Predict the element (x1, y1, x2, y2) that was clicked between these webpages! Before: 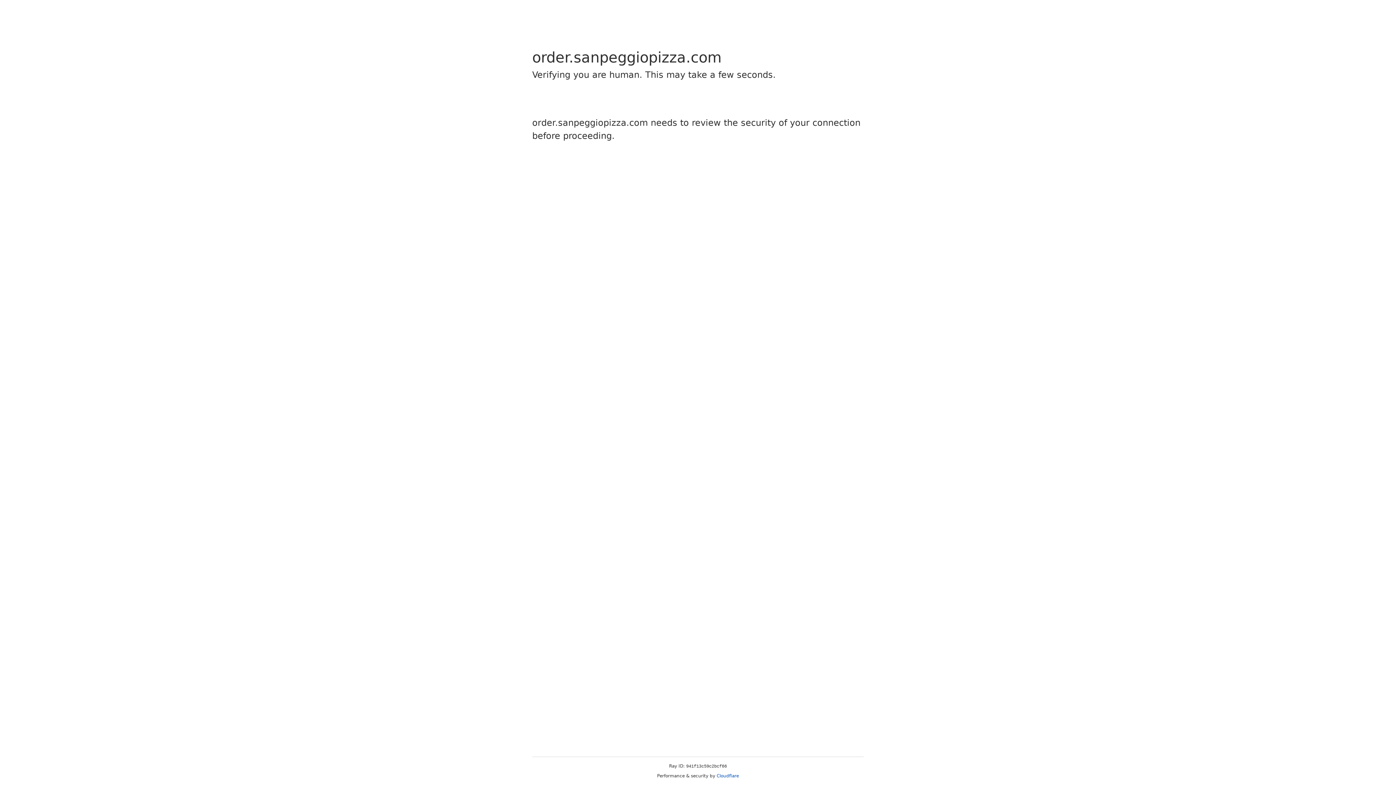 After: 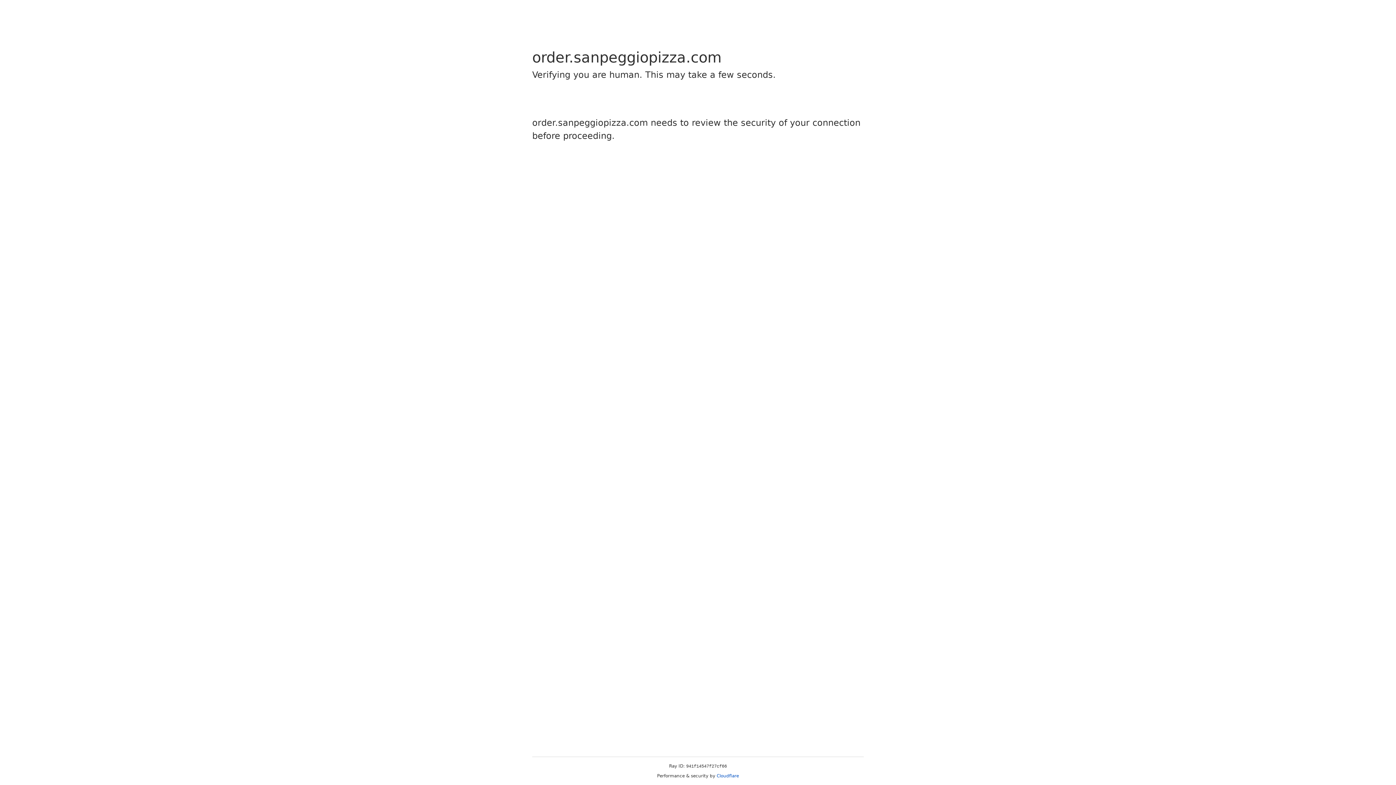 Action: bbox: (716, 773, 739, 778) label: Cloudflare